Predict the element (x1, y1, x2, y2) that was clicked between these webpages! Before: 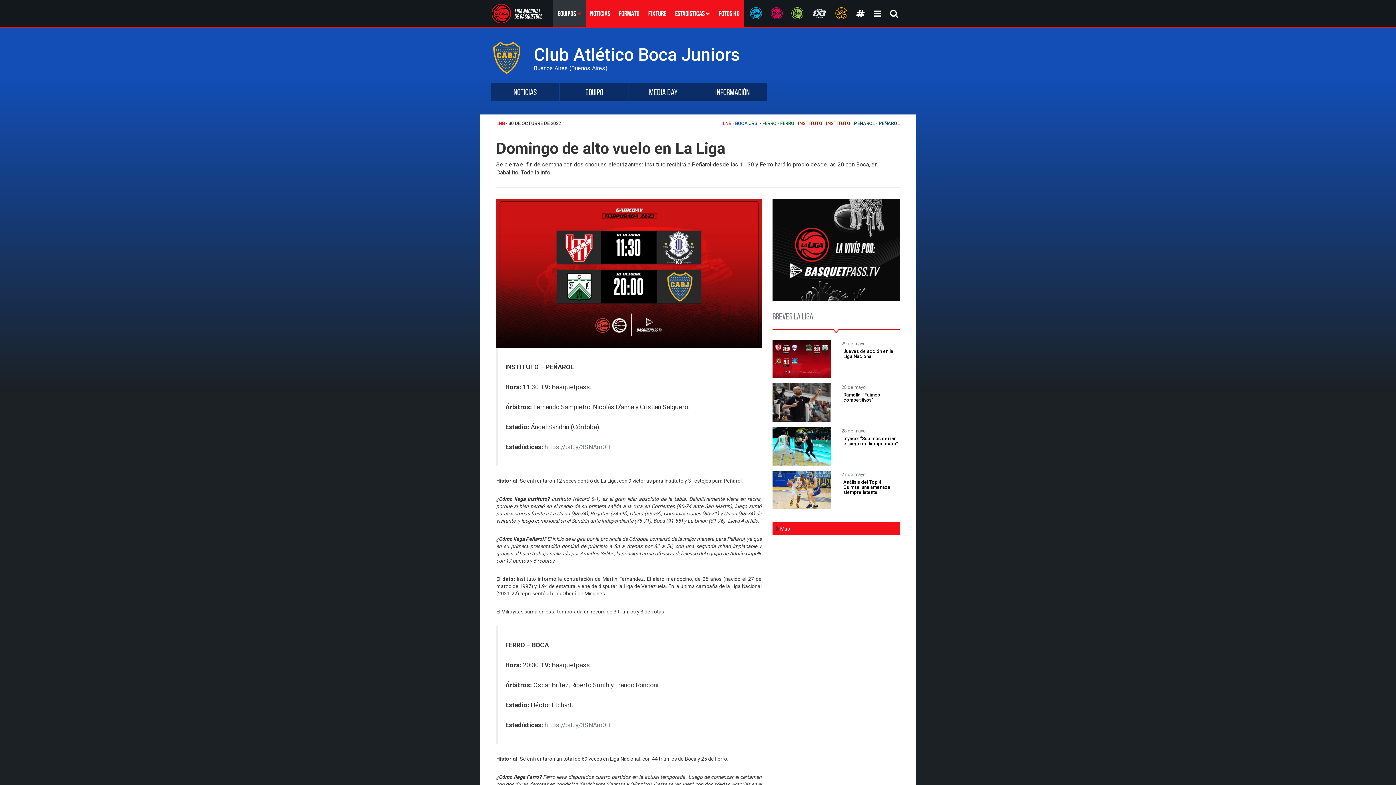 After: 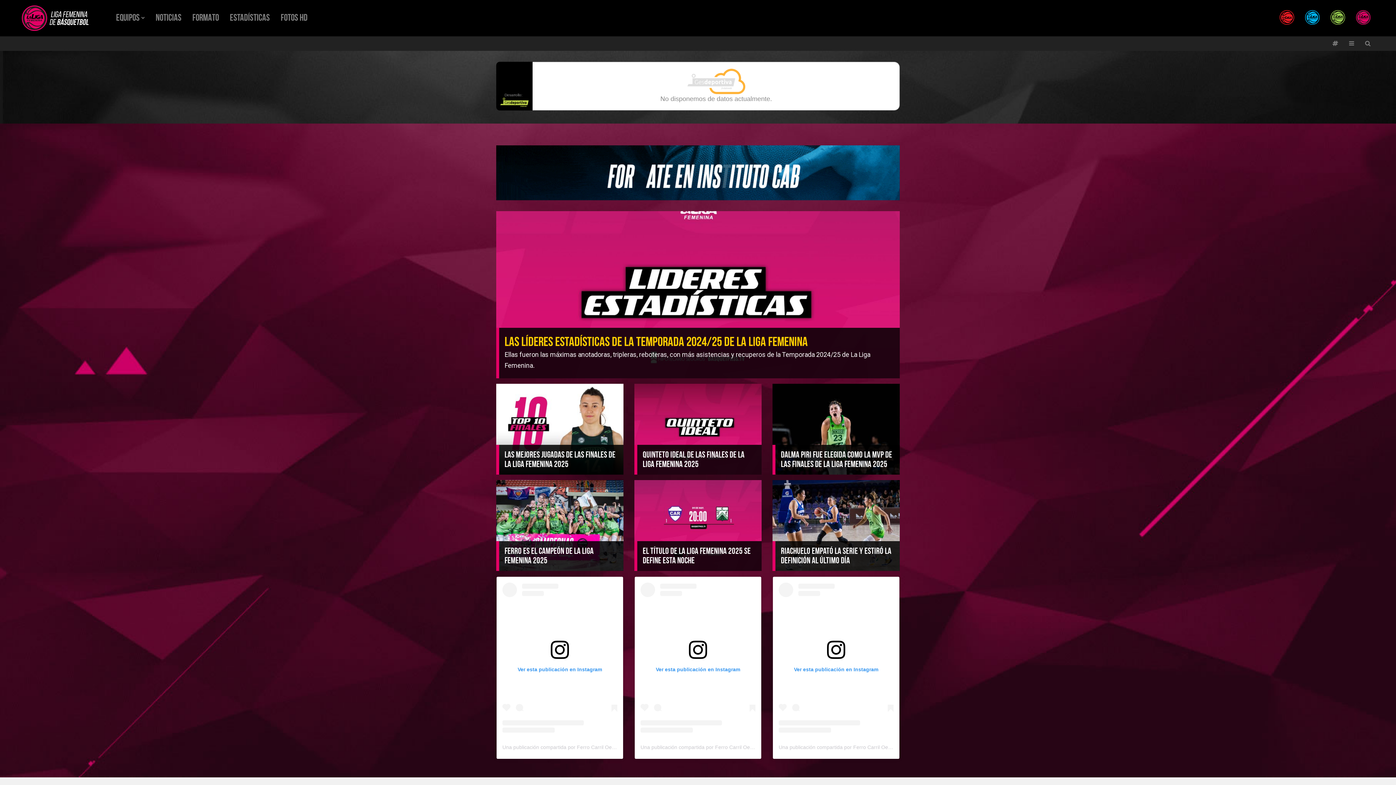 Action: bbox: (766, 0, 787, 28)